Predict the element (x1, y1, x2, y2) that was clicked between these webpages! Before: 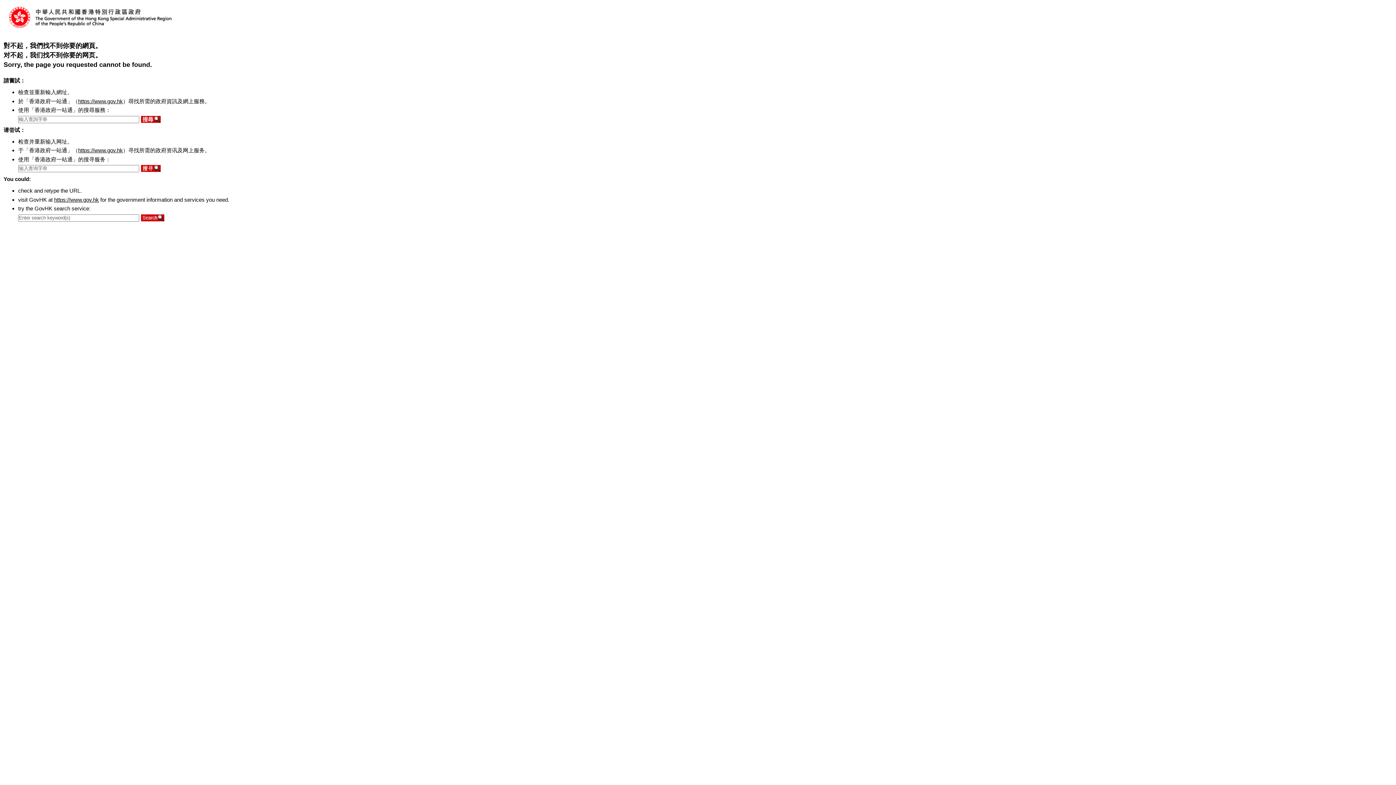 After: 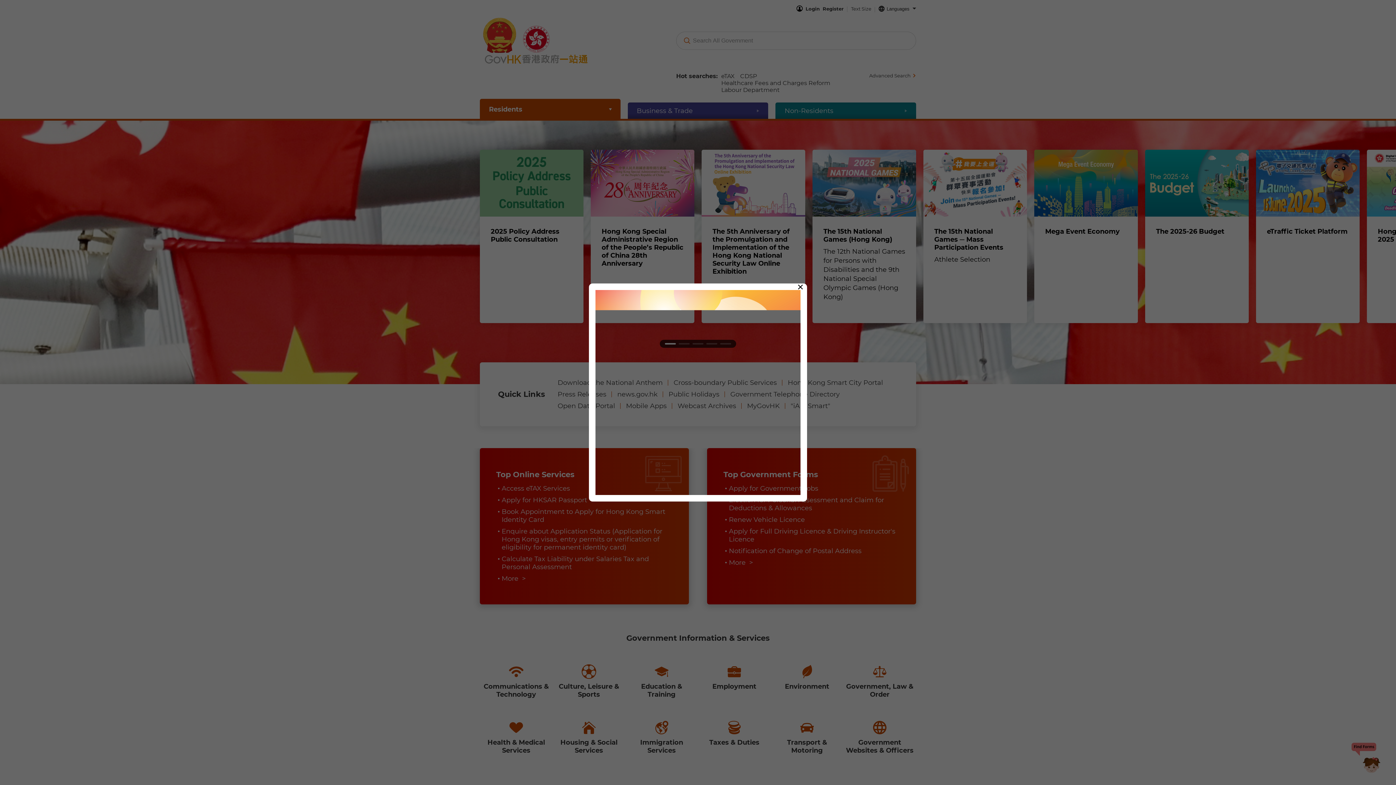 Action: bbox: (54, 196, 98, 202) label: https://www.gov.hk